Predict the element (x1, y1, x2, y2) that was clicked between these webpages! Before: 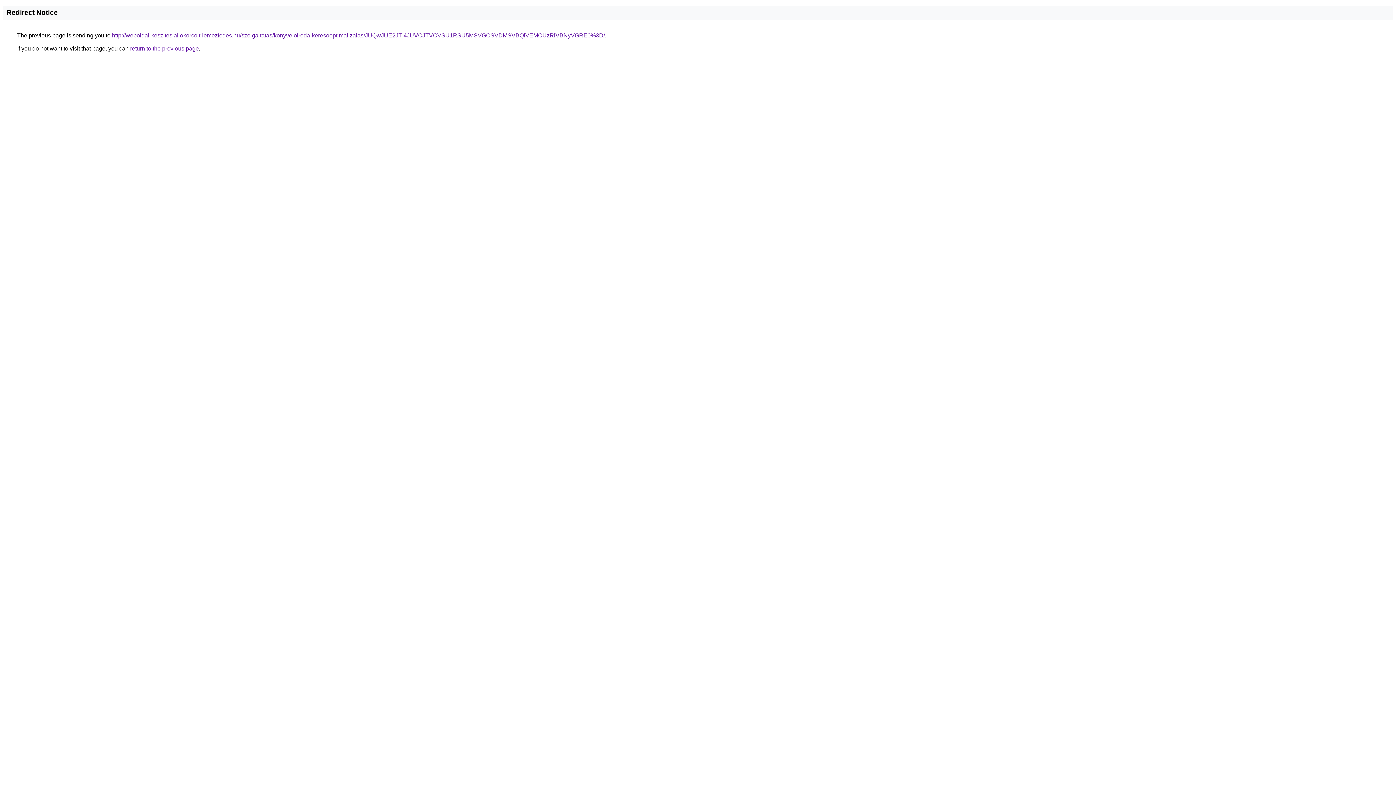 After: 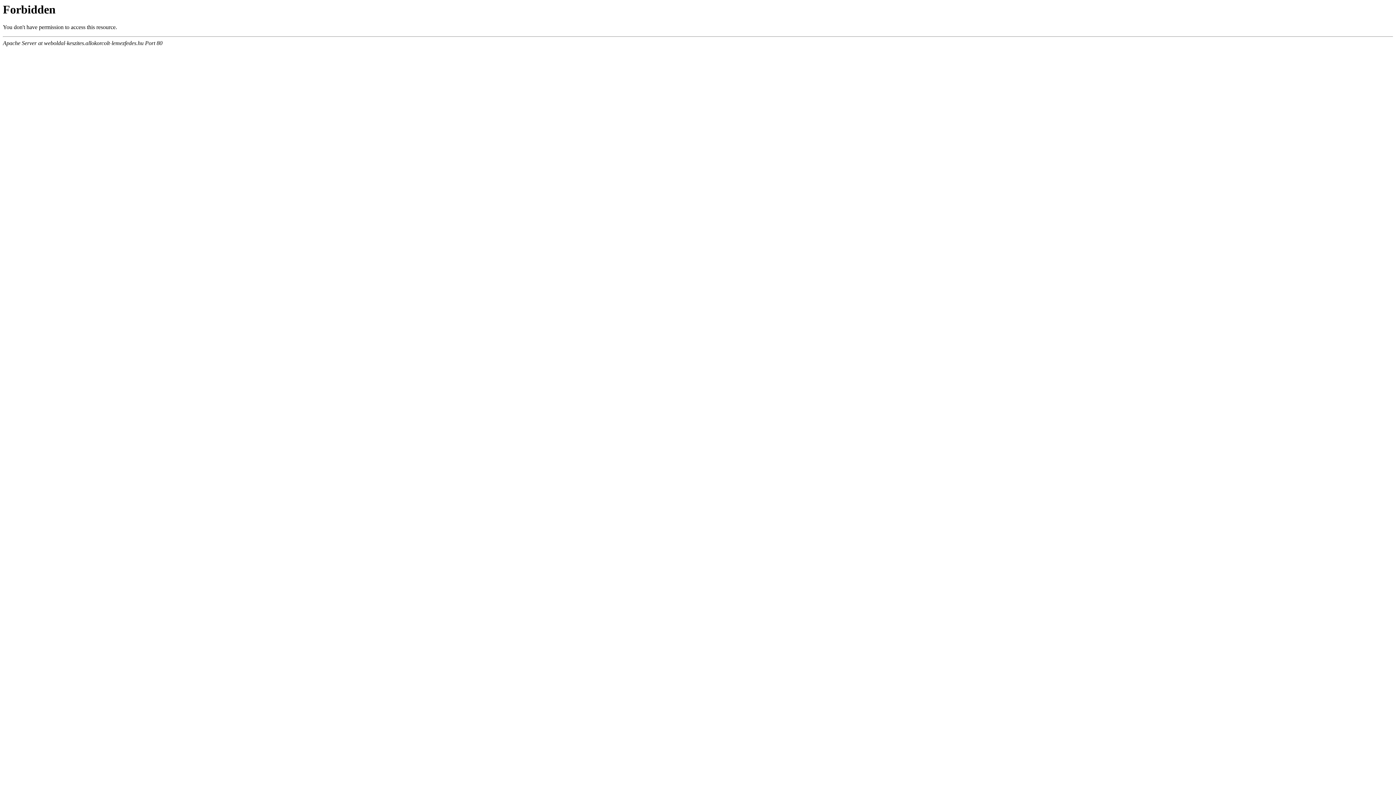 Action: label: http://weboldal-keszites.allokorcolt-lemezfedes.hu/szolgaltatas/konyveloiroda-keresooptimalizalas/JUQwJUE2JTI4JUVCJTVCVSU1RSU5MSVGOSVDMSVBQiVEMCUzRiVBNyVGRE0%3D/ bbox: (112, 32, 605, 38)